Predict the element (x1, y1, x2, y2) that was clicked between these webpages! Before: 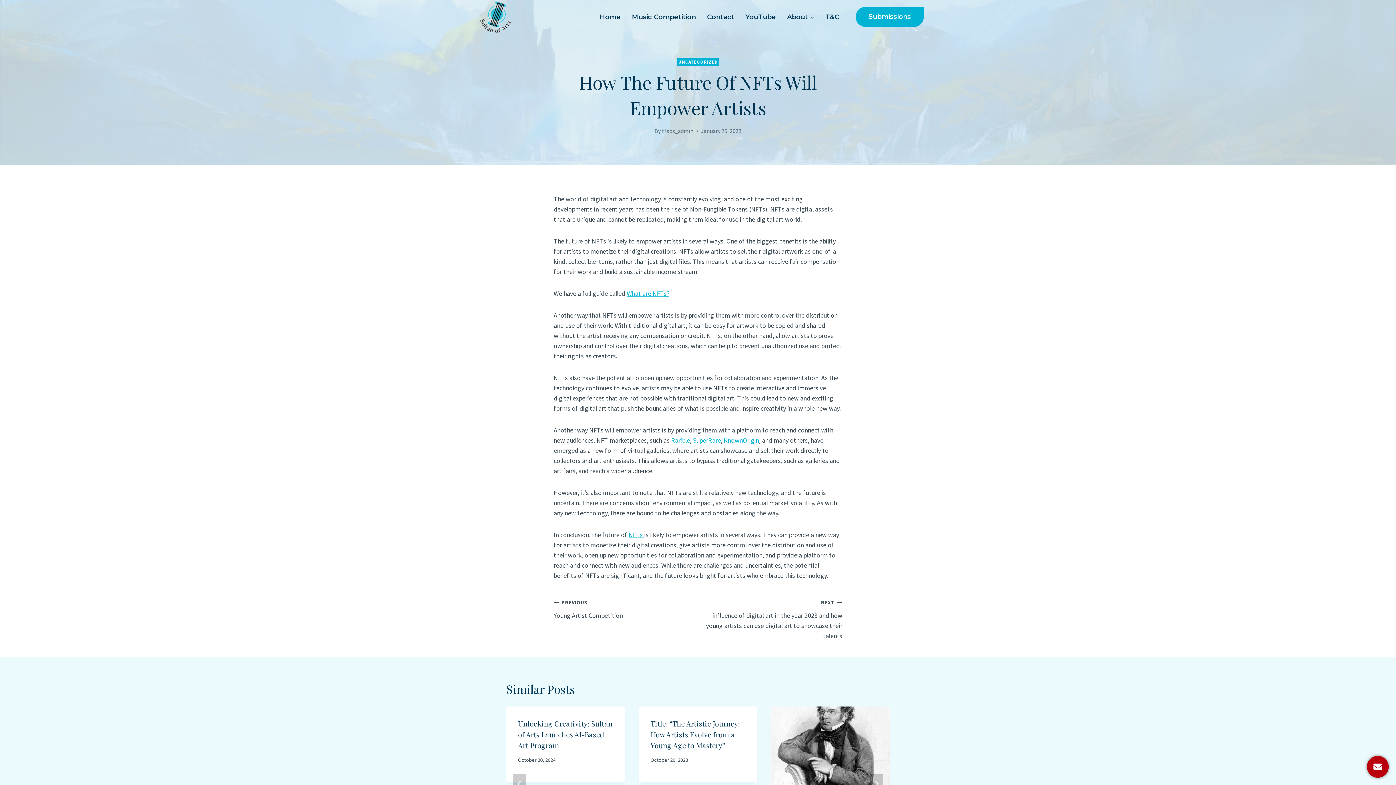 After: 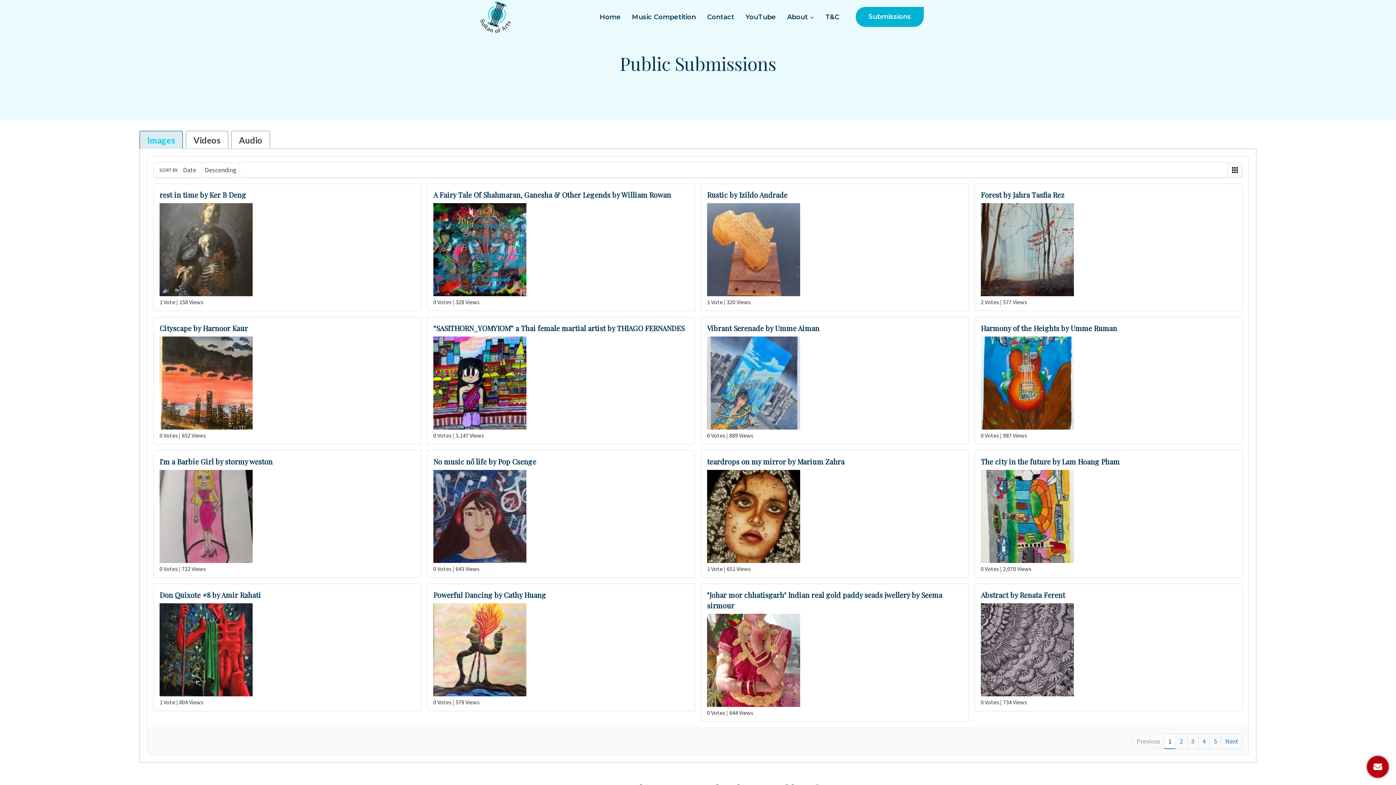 Action: bbox: (856, 7, 924, 27) label: Submissions